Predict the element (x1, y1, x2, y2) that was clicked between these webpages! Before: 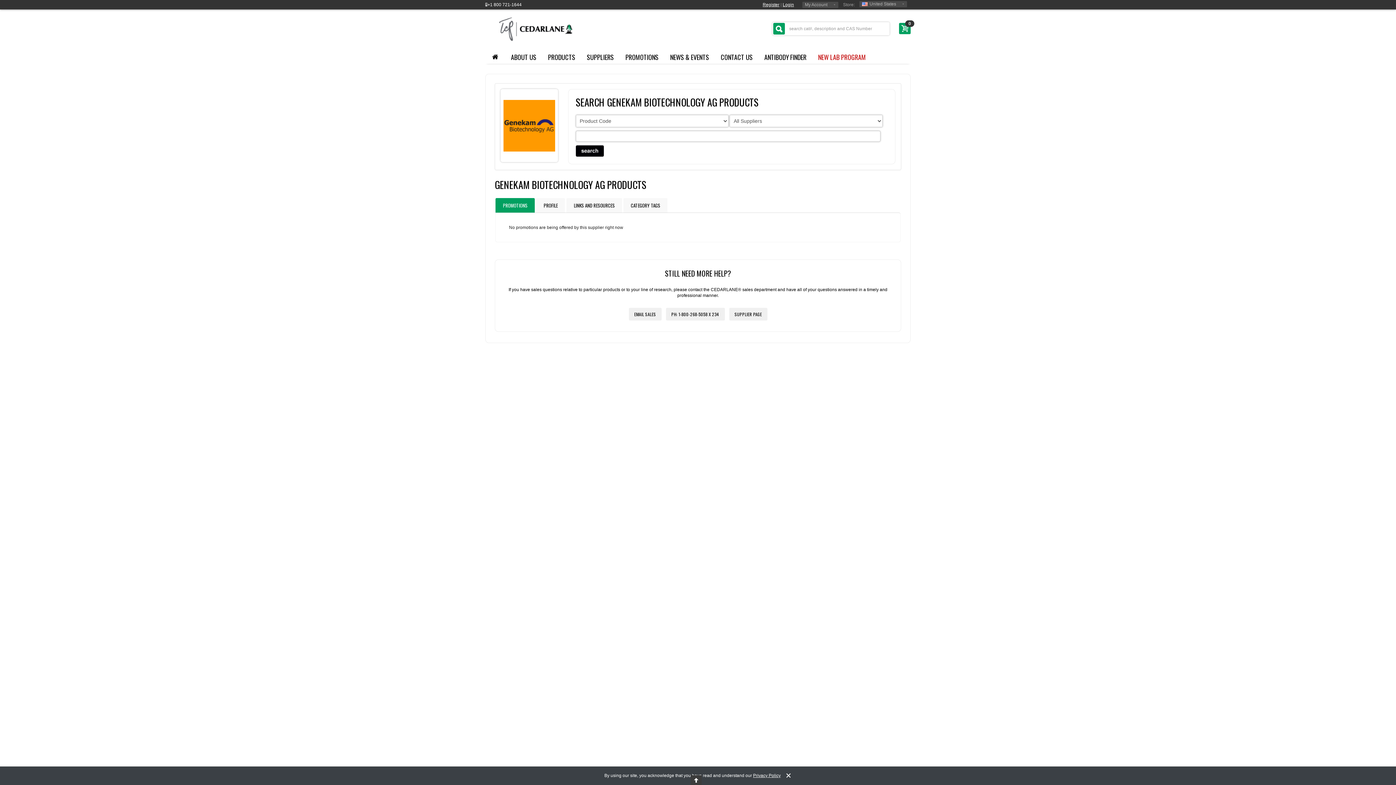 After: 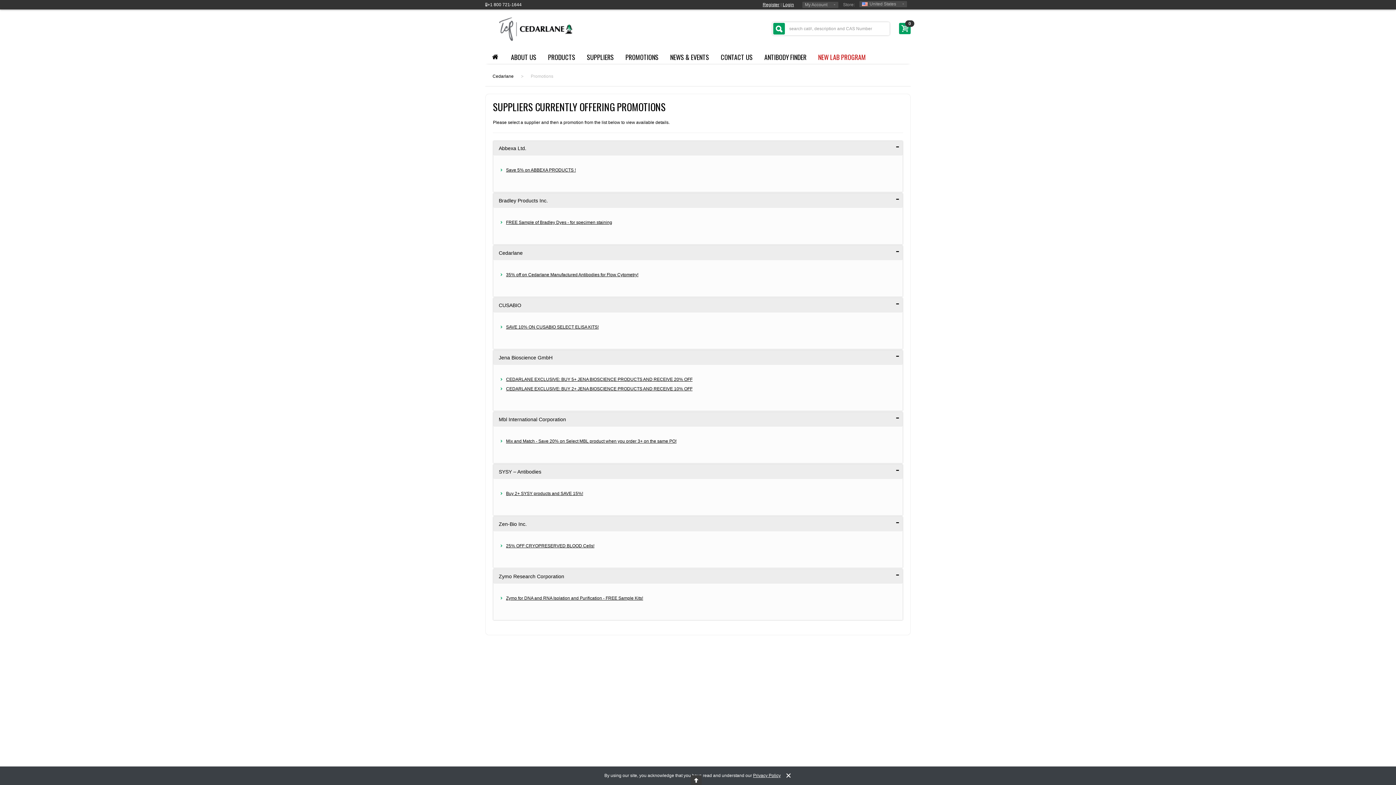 Action: label: PROMOTIONS bbox: (619, 49, 664, 64)